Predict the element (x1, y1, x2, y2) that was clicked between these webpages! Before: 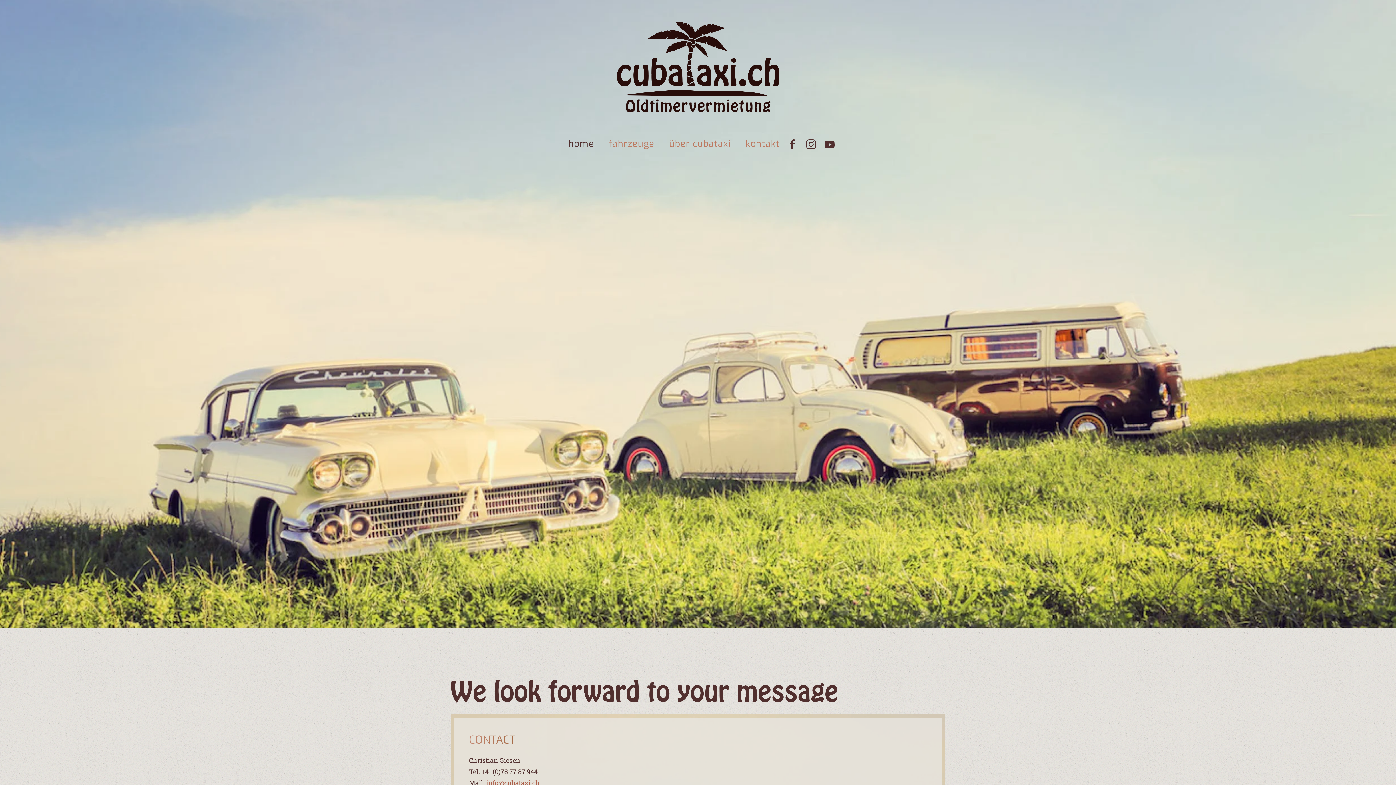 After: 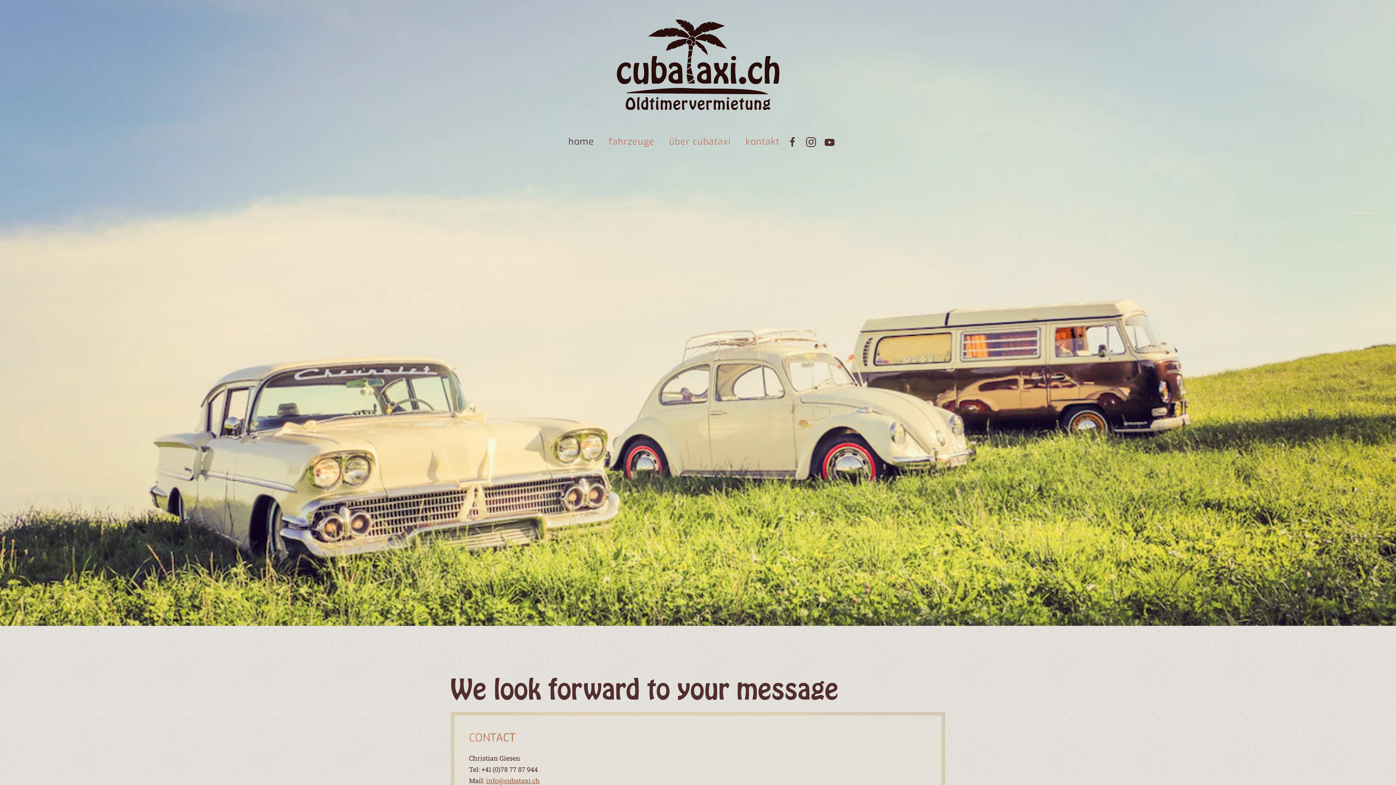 Action: label: info@cubataxi.ch bbox: (486, 778, 540, 787)